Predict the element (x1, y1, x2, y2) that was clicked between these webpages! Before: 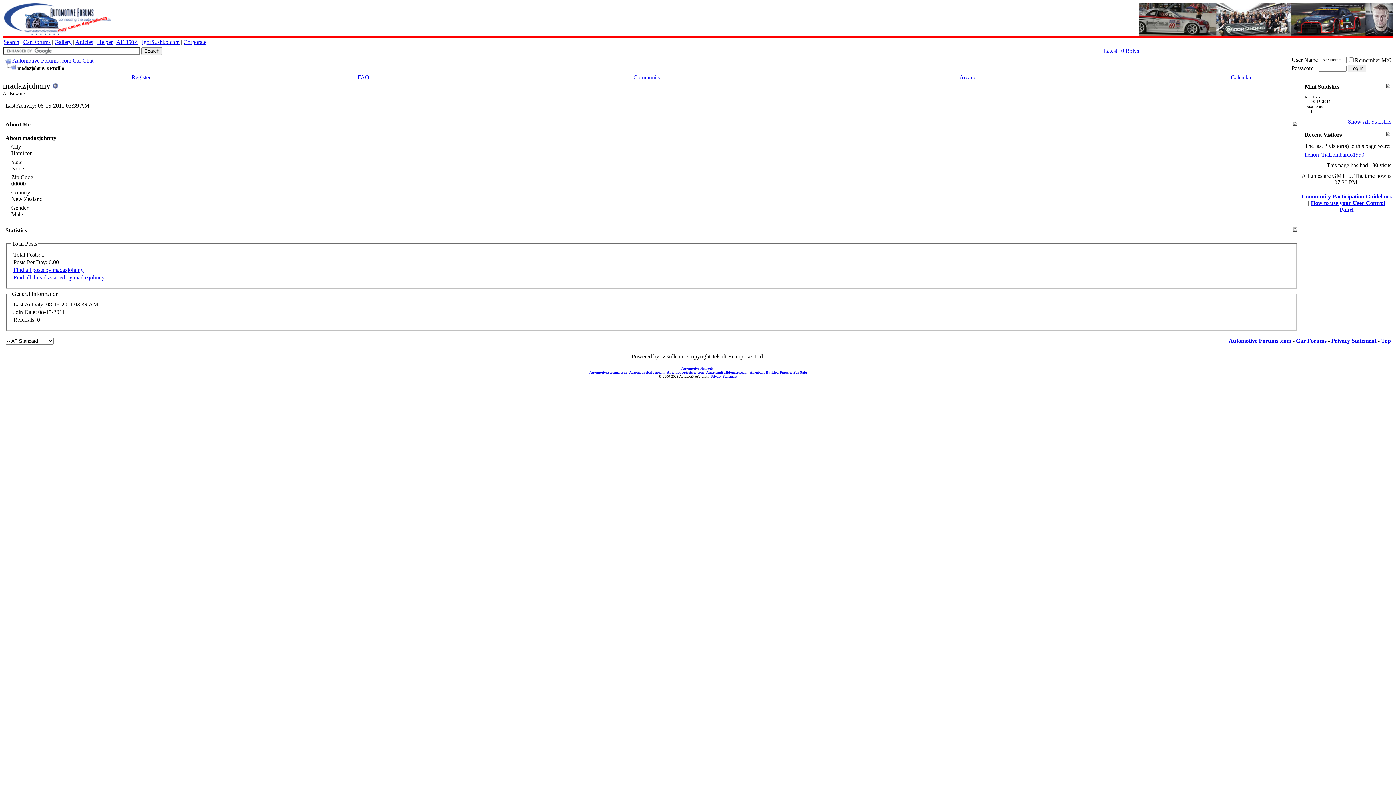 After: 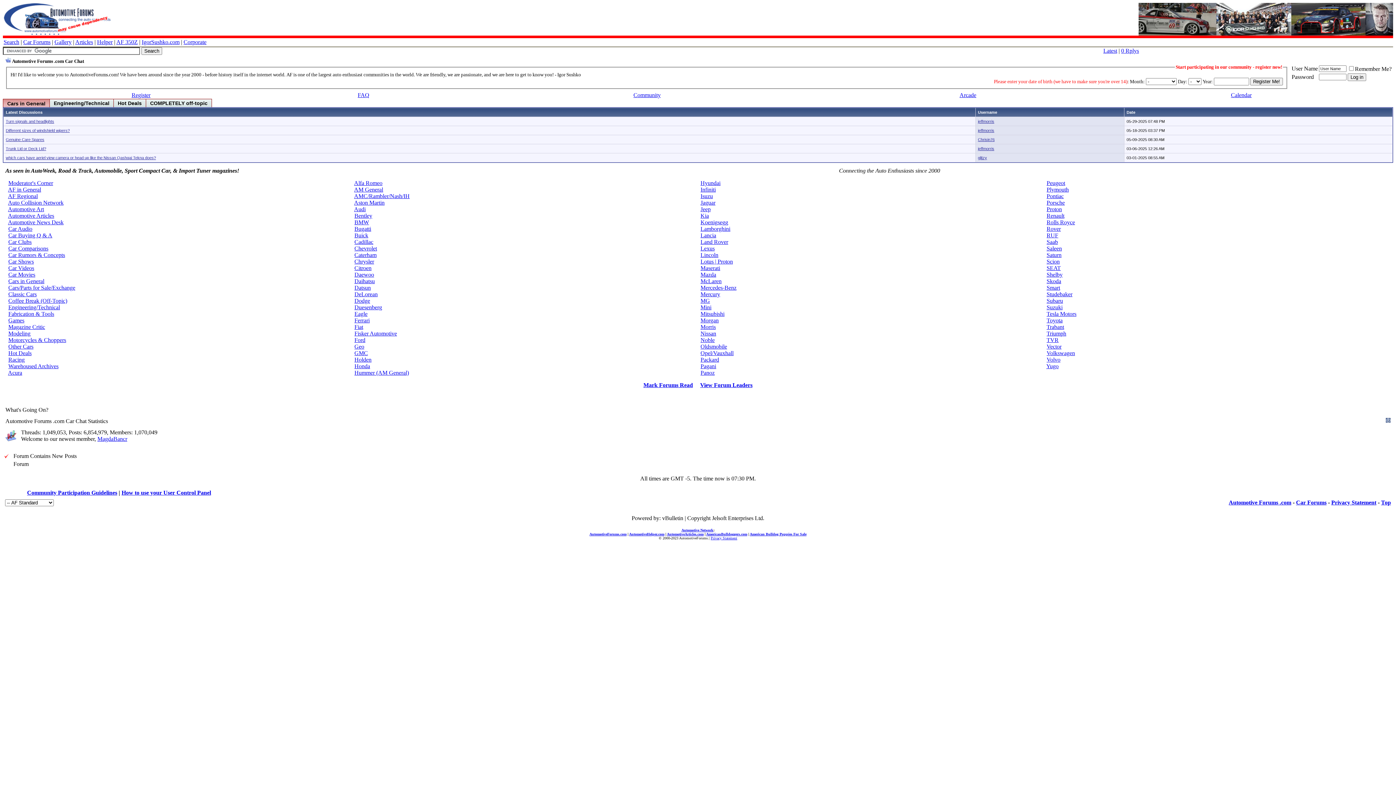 Action: bbox: (2, 30, 83, 36)